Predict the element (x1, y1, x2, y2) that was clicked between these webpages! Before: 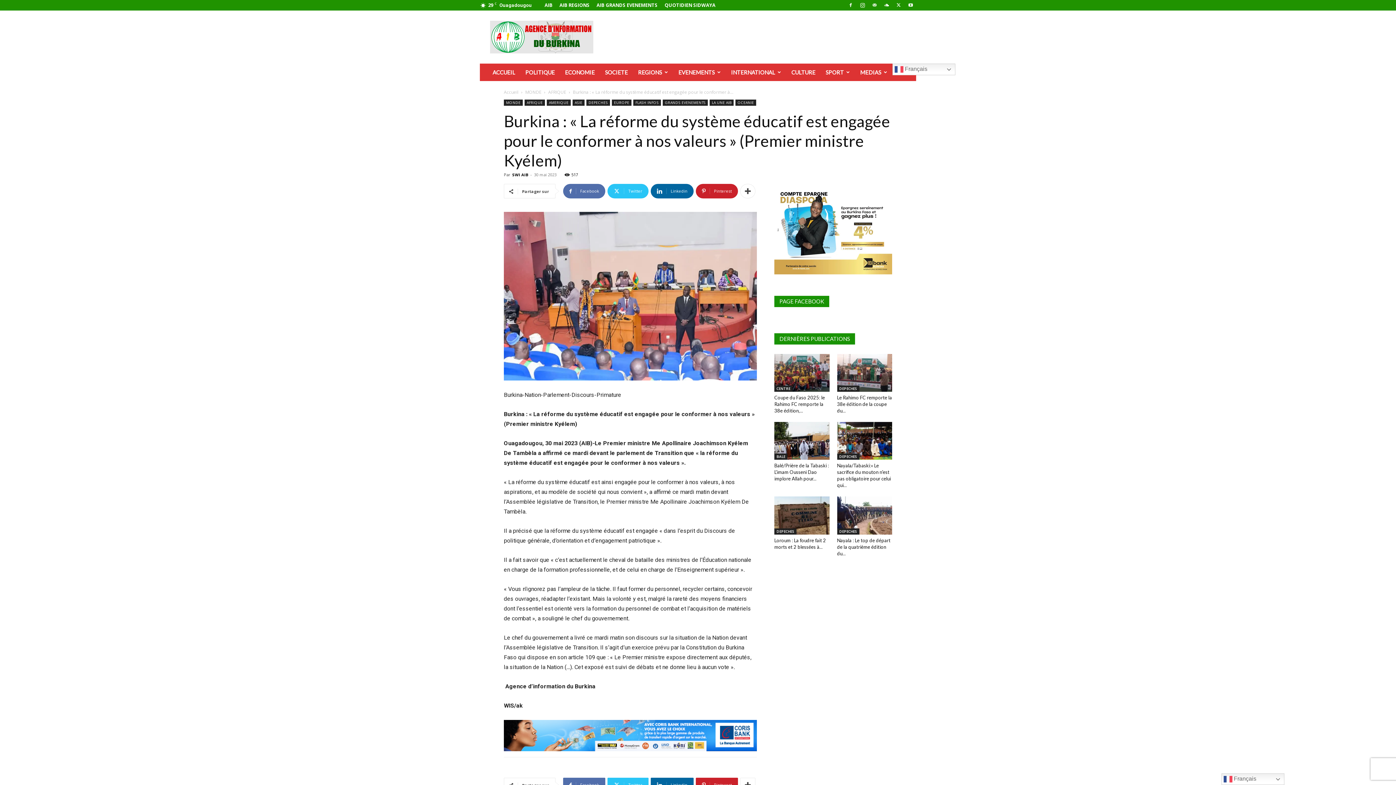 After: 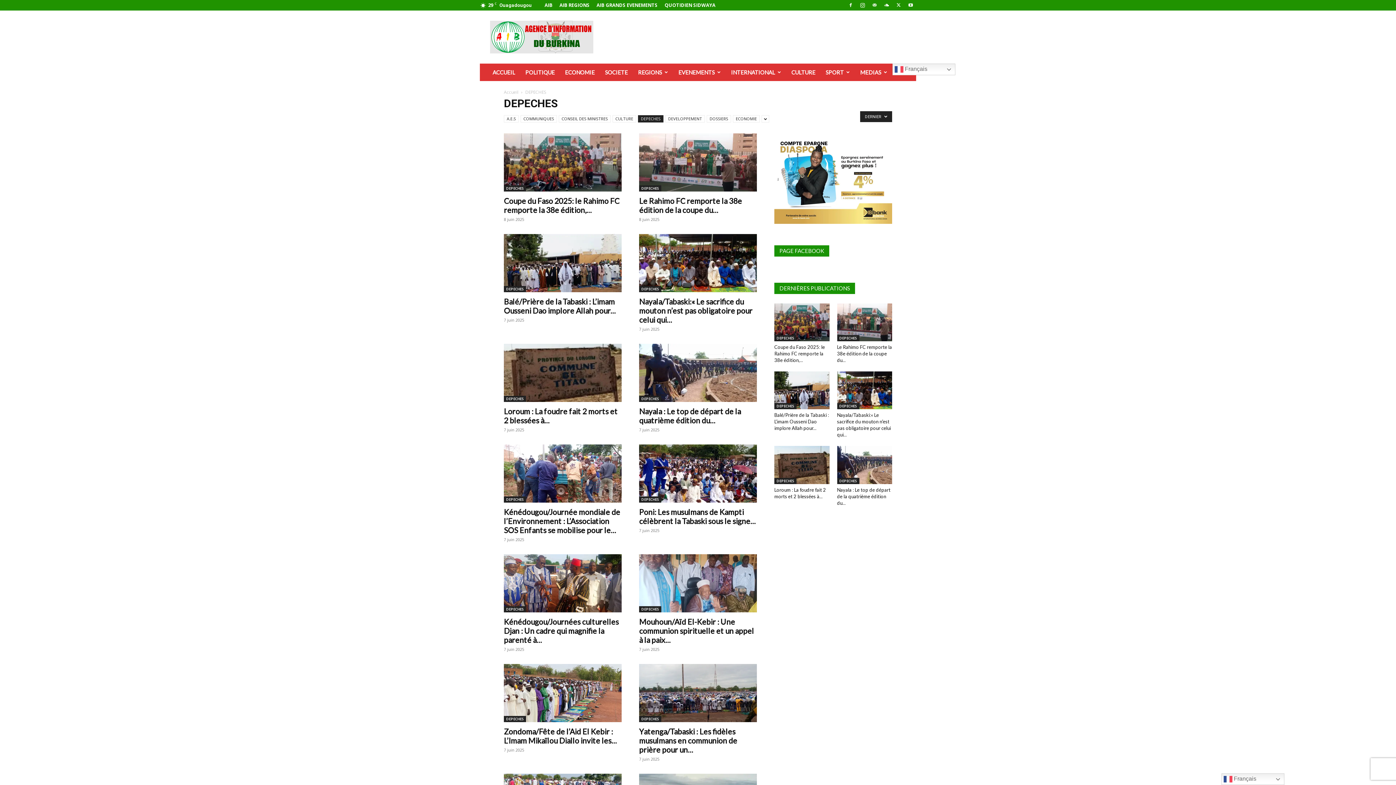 Action: label: DEPECHES bbox: (837, 528, 859, 534)